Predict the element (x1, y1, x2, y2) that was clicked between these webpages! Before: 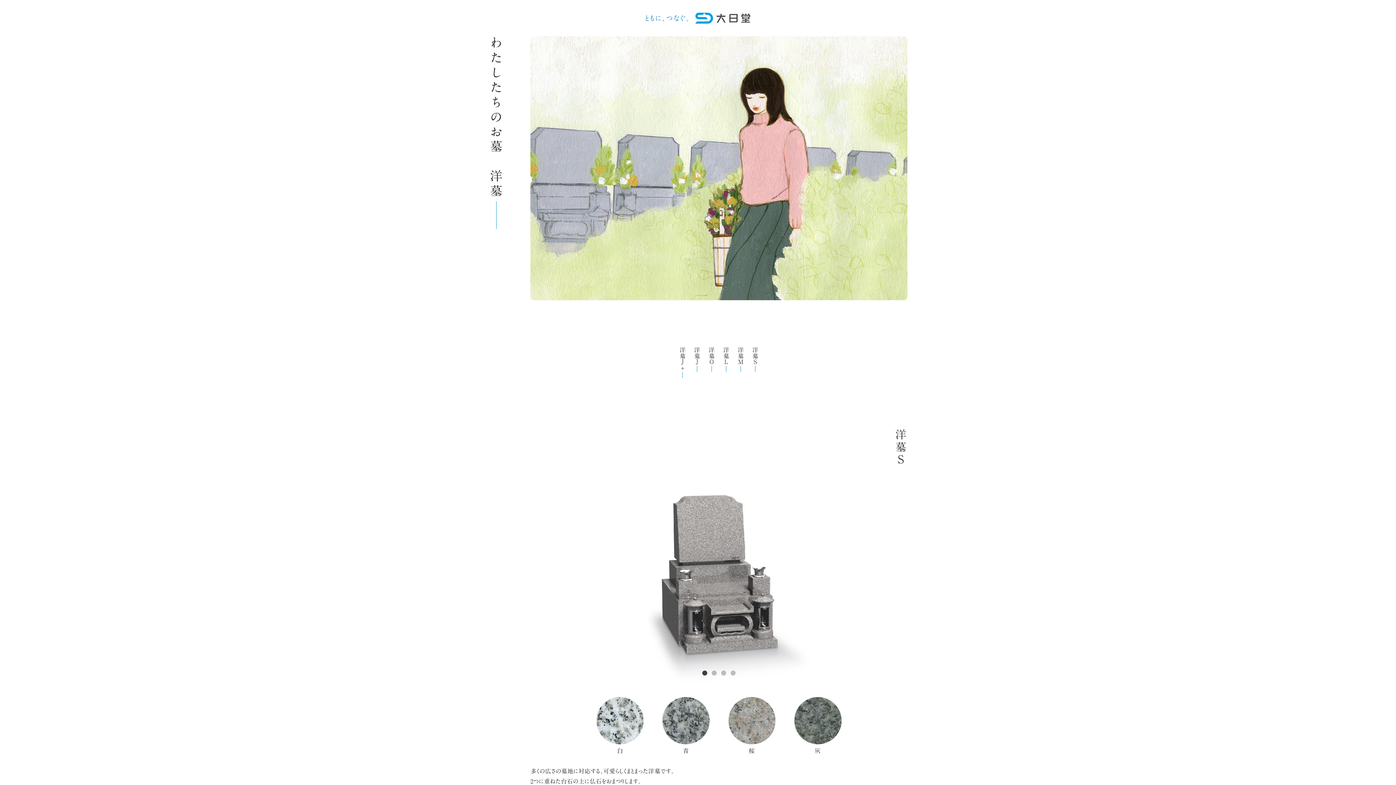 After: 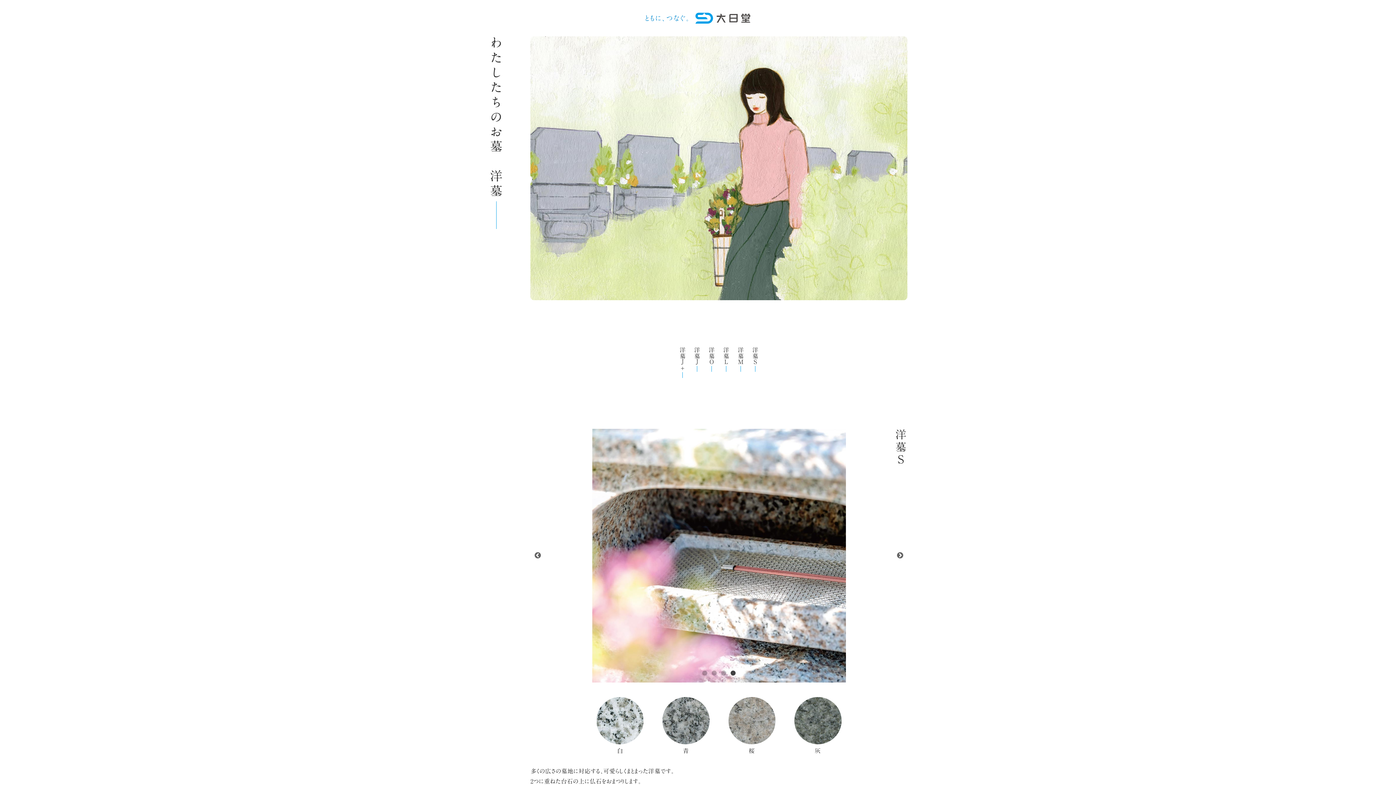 Action: label: 4 of 4 bbox: (729, 670, 736, 677)